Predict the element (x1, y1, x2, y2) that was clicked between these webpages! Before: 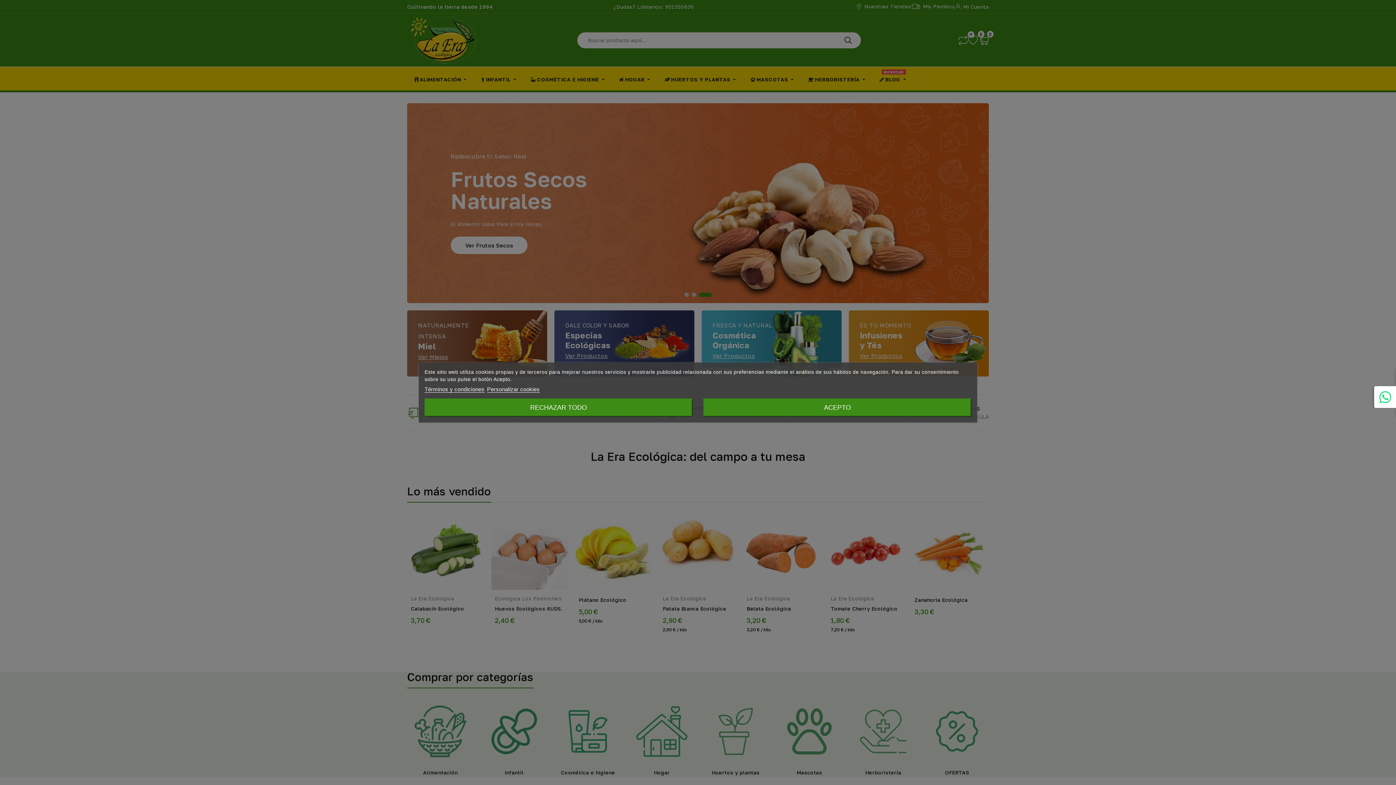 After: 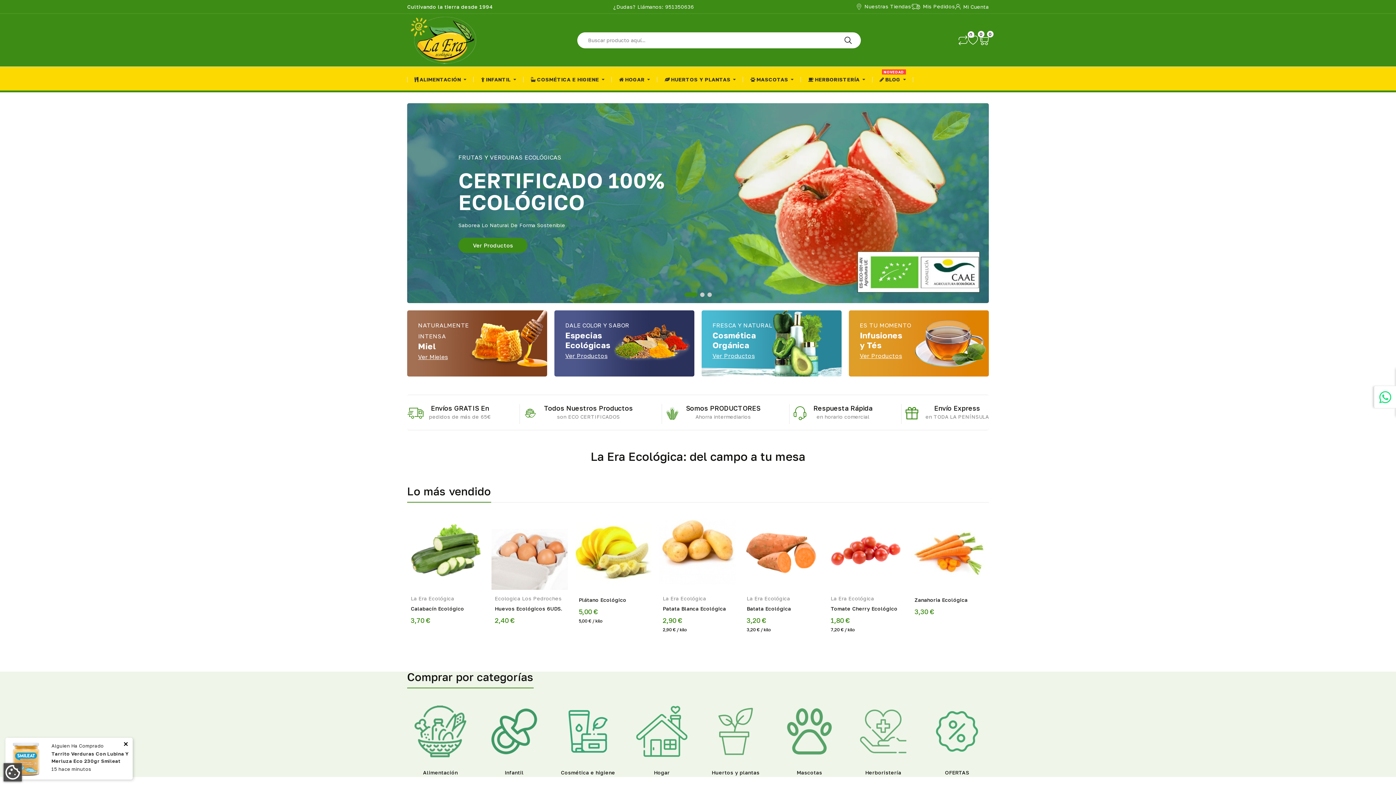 Action: label: RECHAZAR TODO bbox: (424, 398, 692, 416)